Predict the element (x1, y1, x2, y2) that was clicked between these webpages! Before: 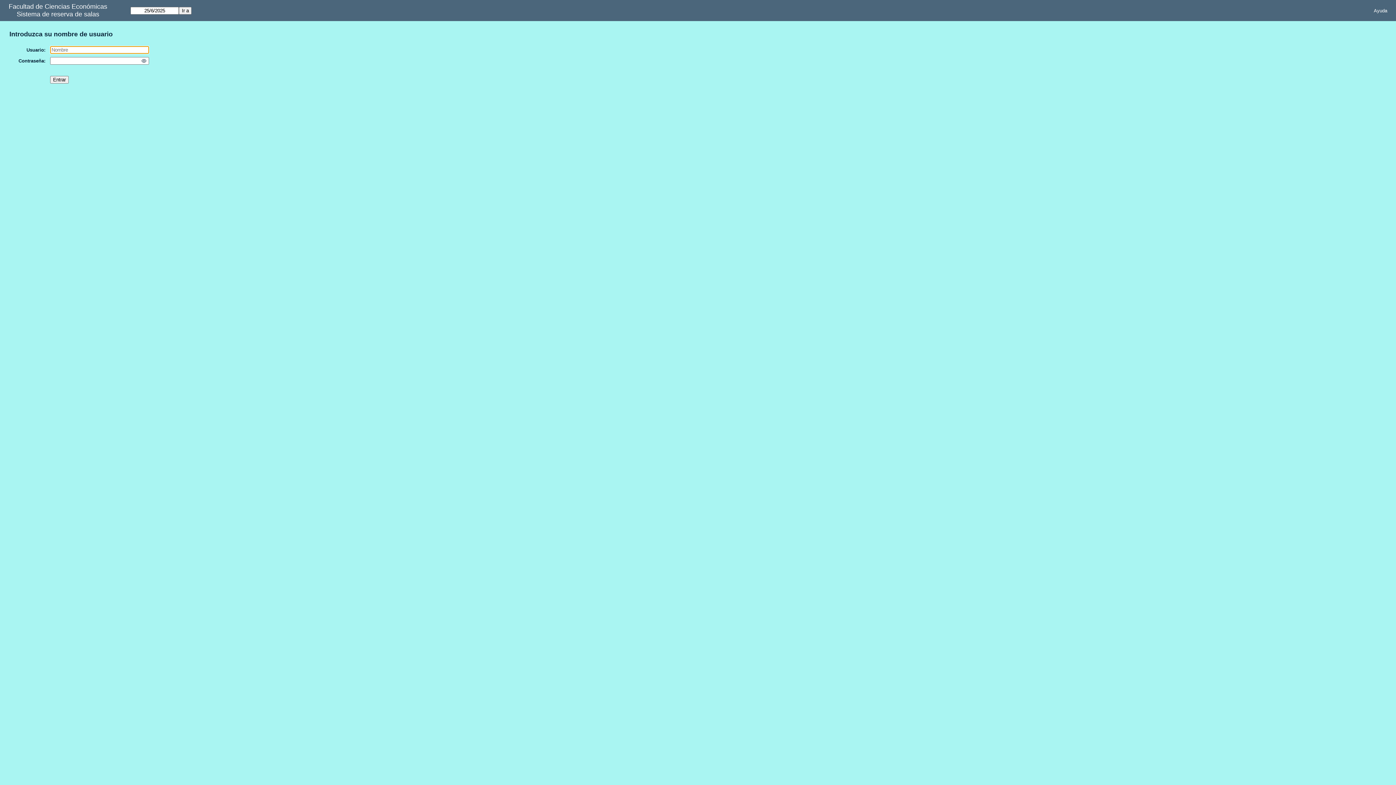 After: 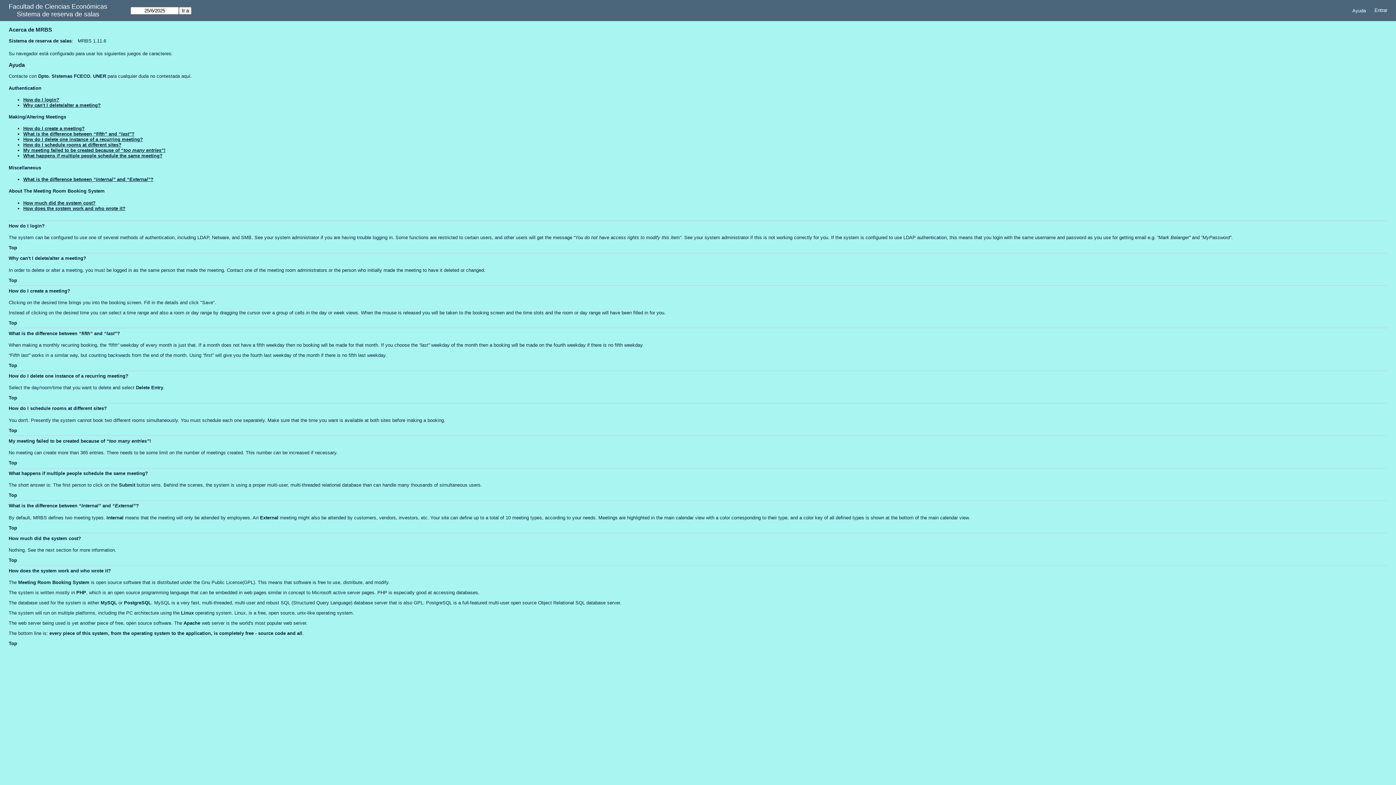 Action: bbox: (1369, 5, 1392, 15) label: Ayuda